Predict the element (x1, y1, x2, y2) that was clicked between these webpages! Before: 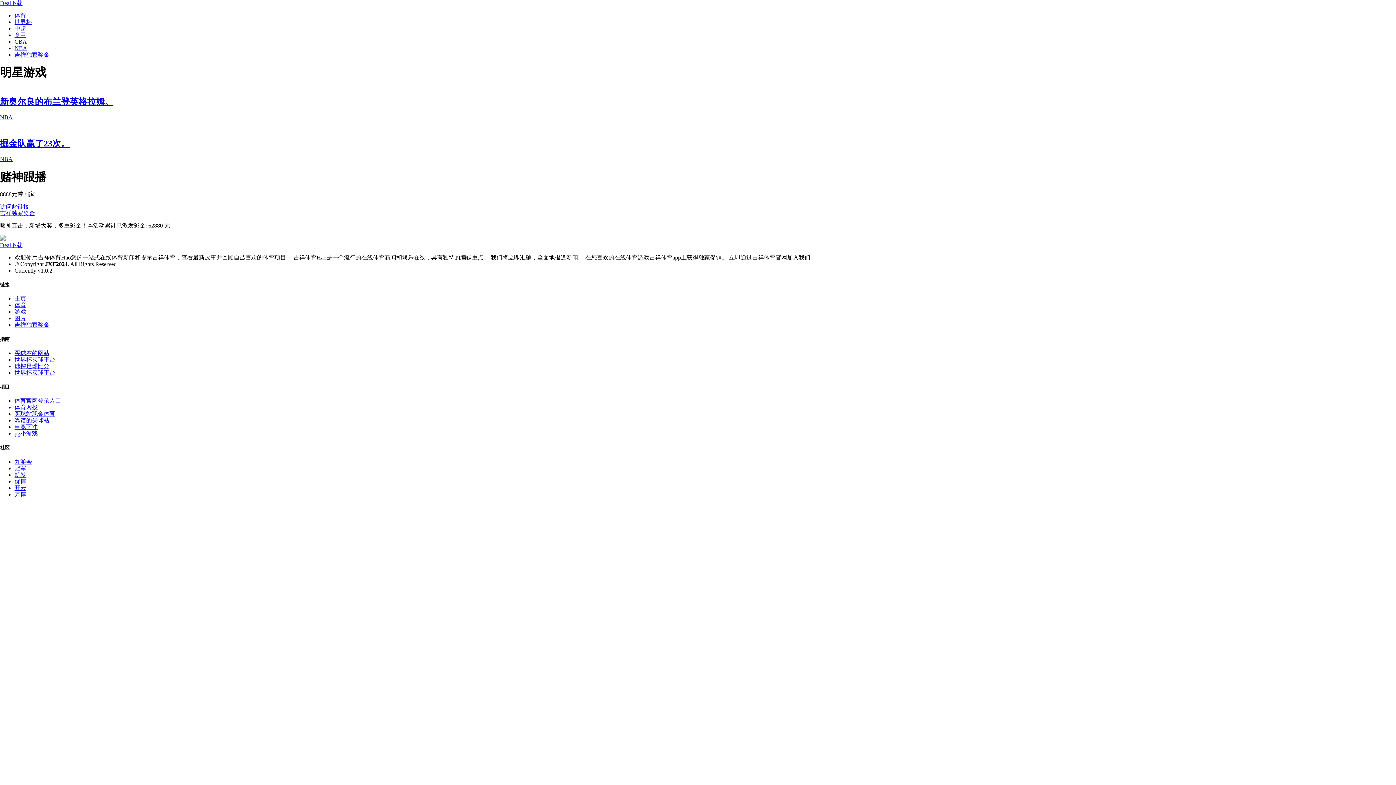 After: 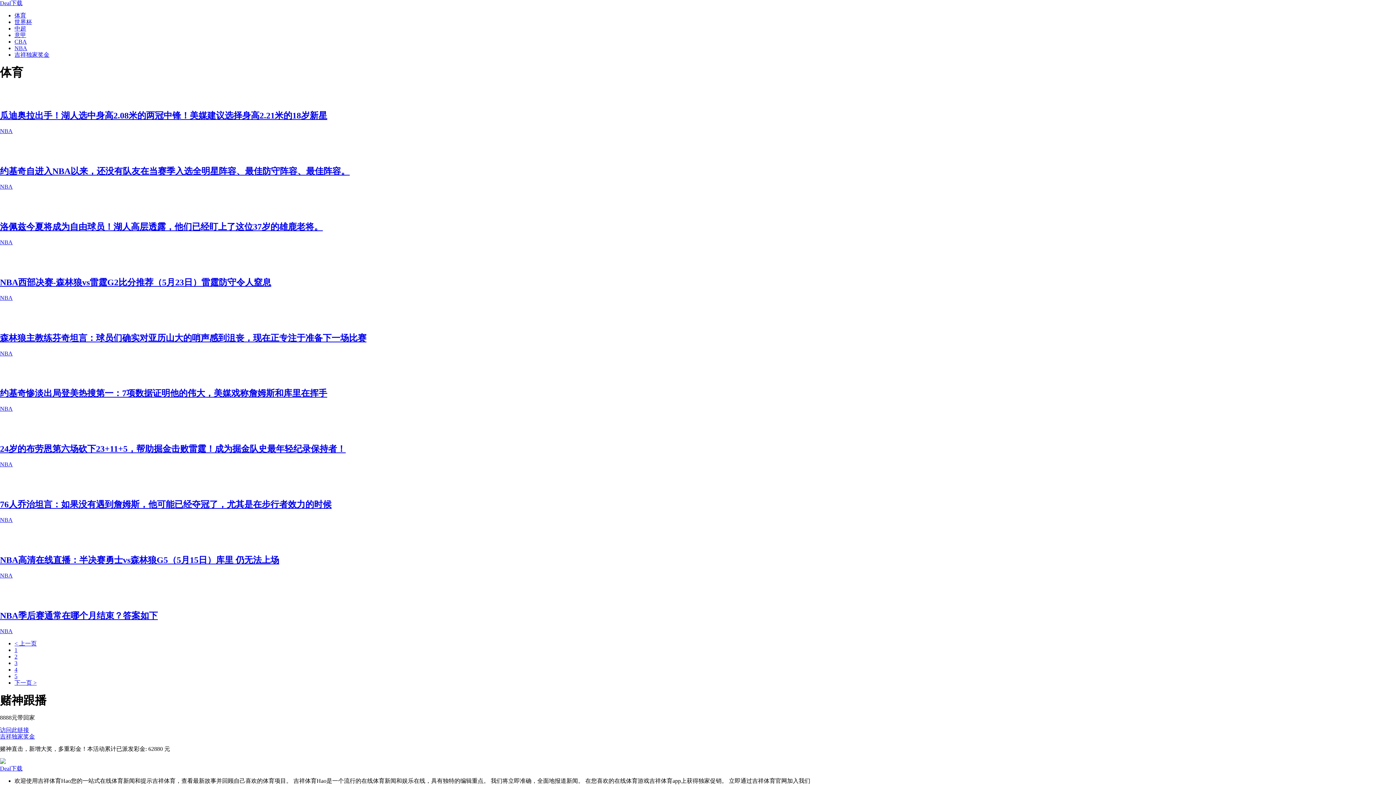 Action: bbox: (14, 302, 26, 308) label: 体育